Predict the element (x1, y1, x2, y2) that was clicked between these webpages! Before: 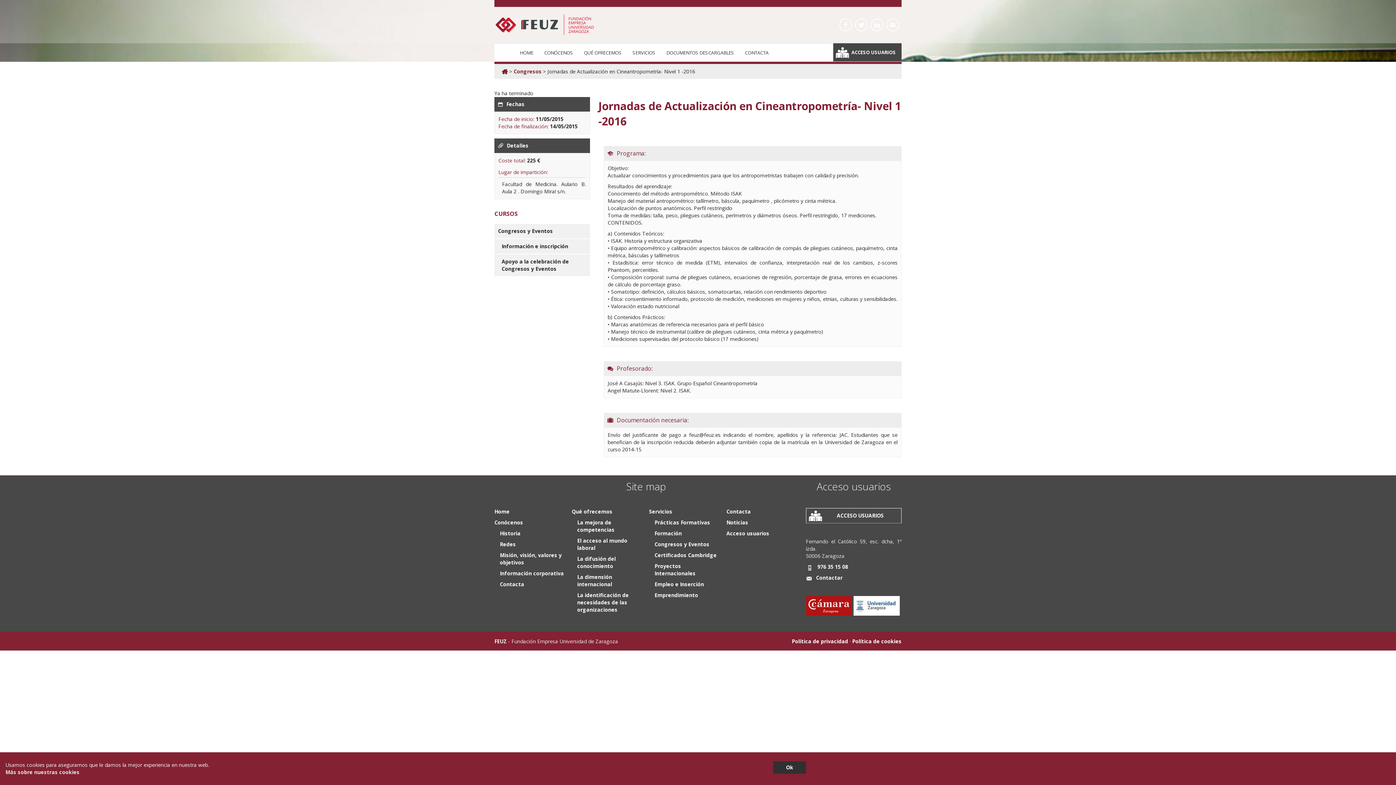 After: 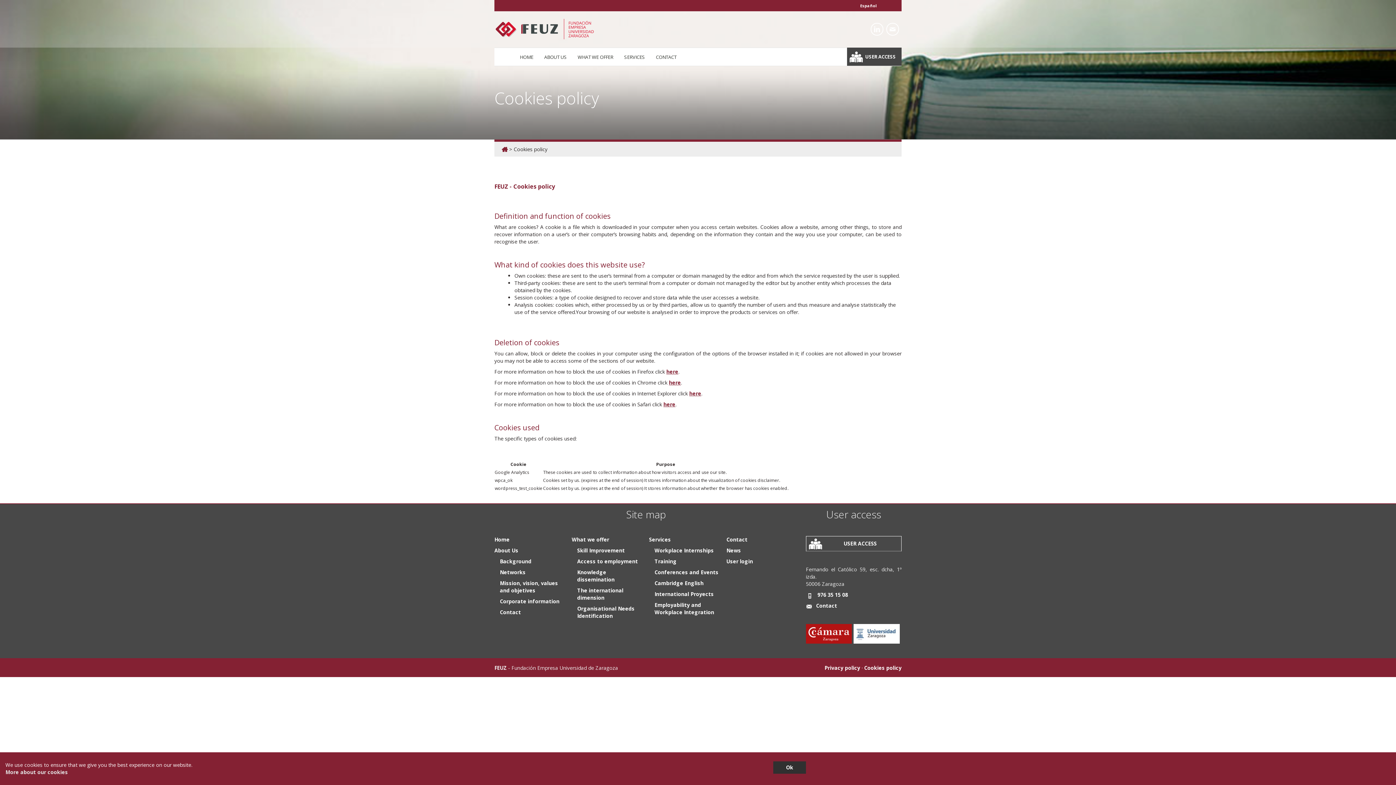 Action: label: Más sobre nuestras cookies bbox: (5, 769, 79, 776)